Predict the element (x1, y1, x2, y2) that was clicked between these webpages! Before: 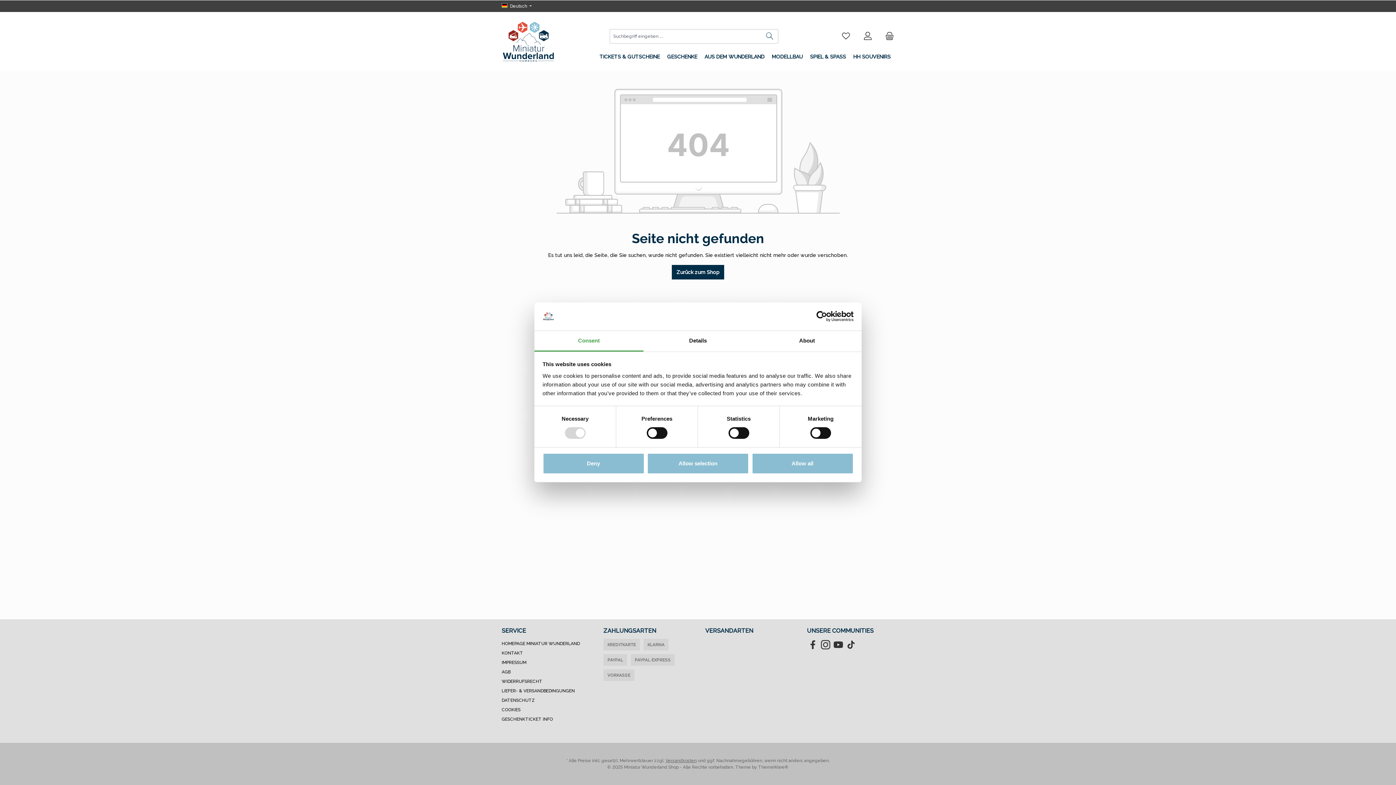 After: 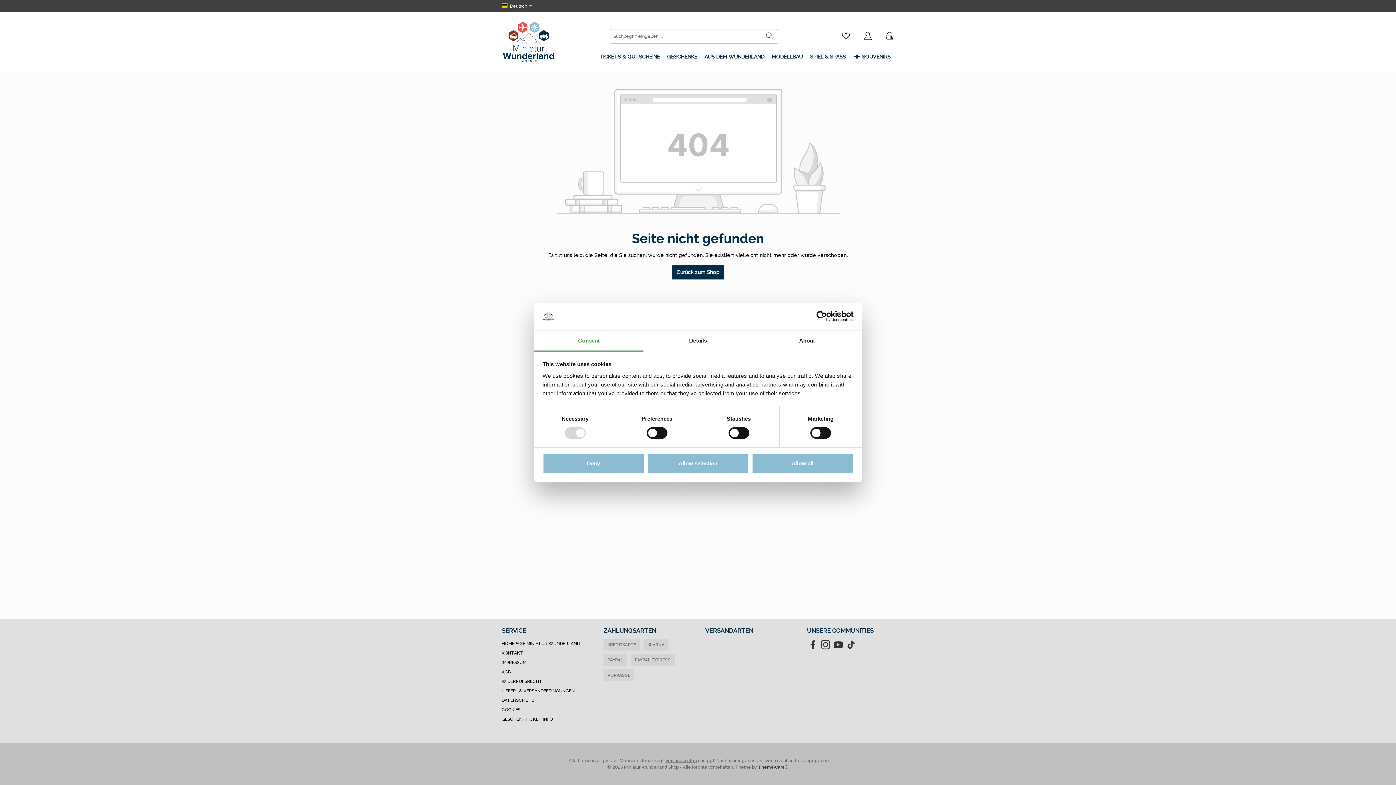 Action: bbox: (758, 765, 788, 770) label: ThemeWare®